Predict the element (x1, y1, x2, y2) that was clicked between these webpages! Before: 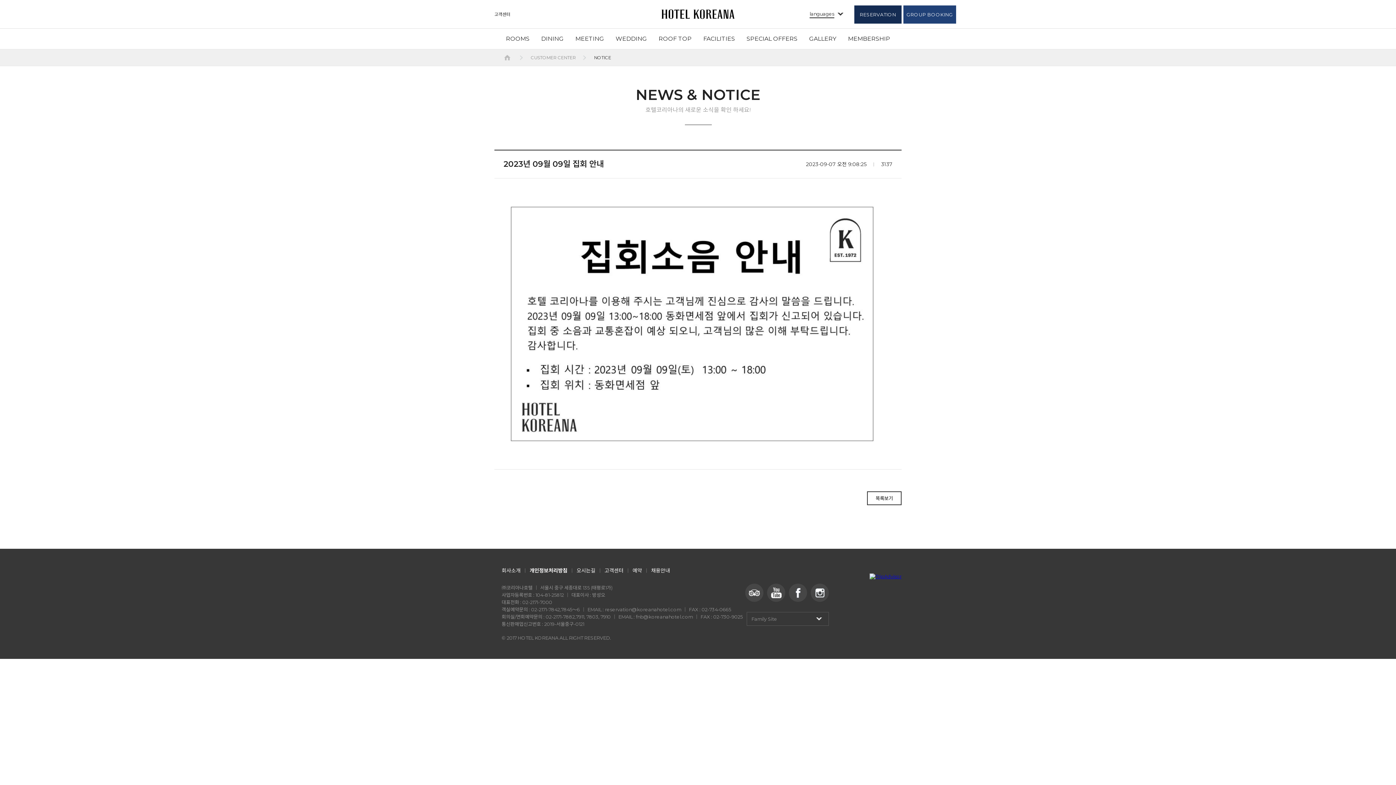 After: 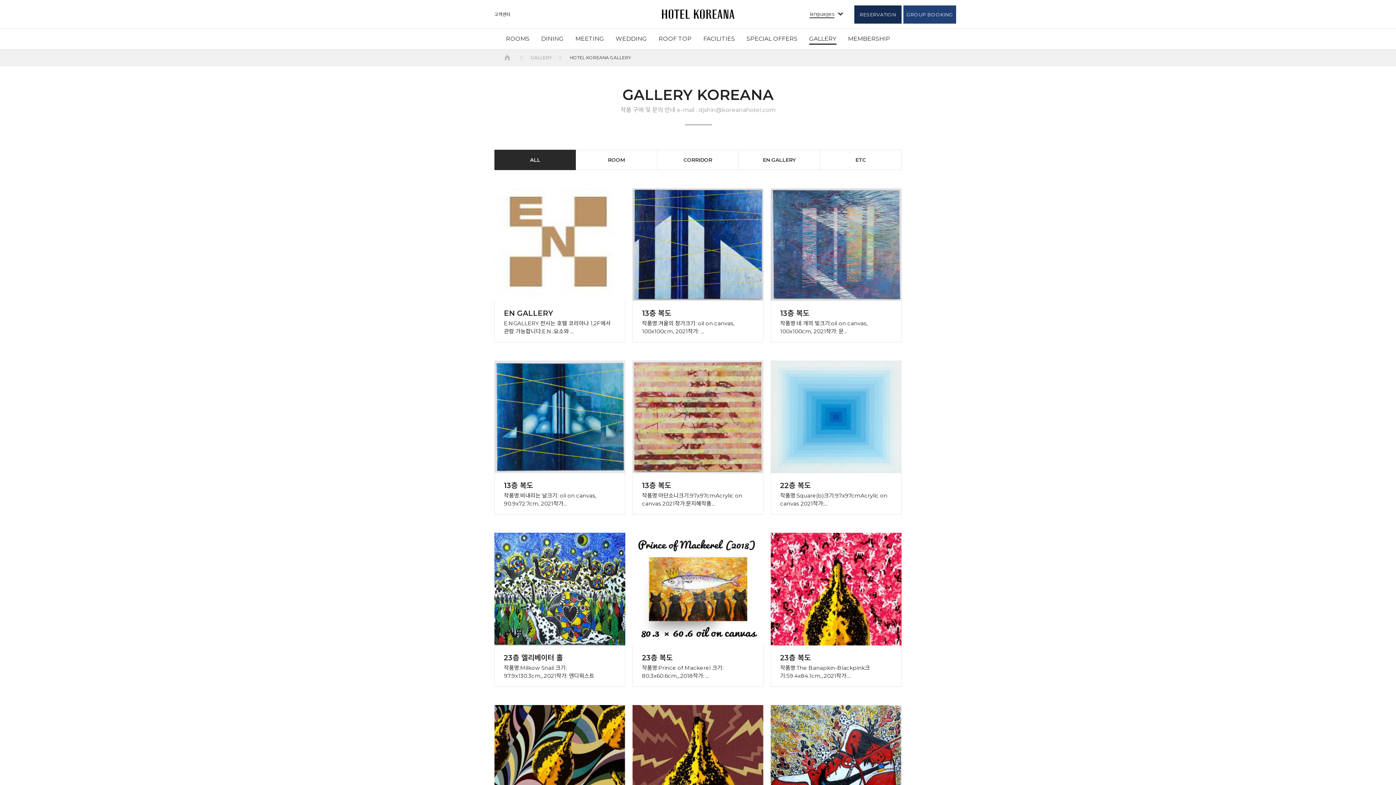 Action: bbox: (809, 28, 836, 49) label: GALLERY